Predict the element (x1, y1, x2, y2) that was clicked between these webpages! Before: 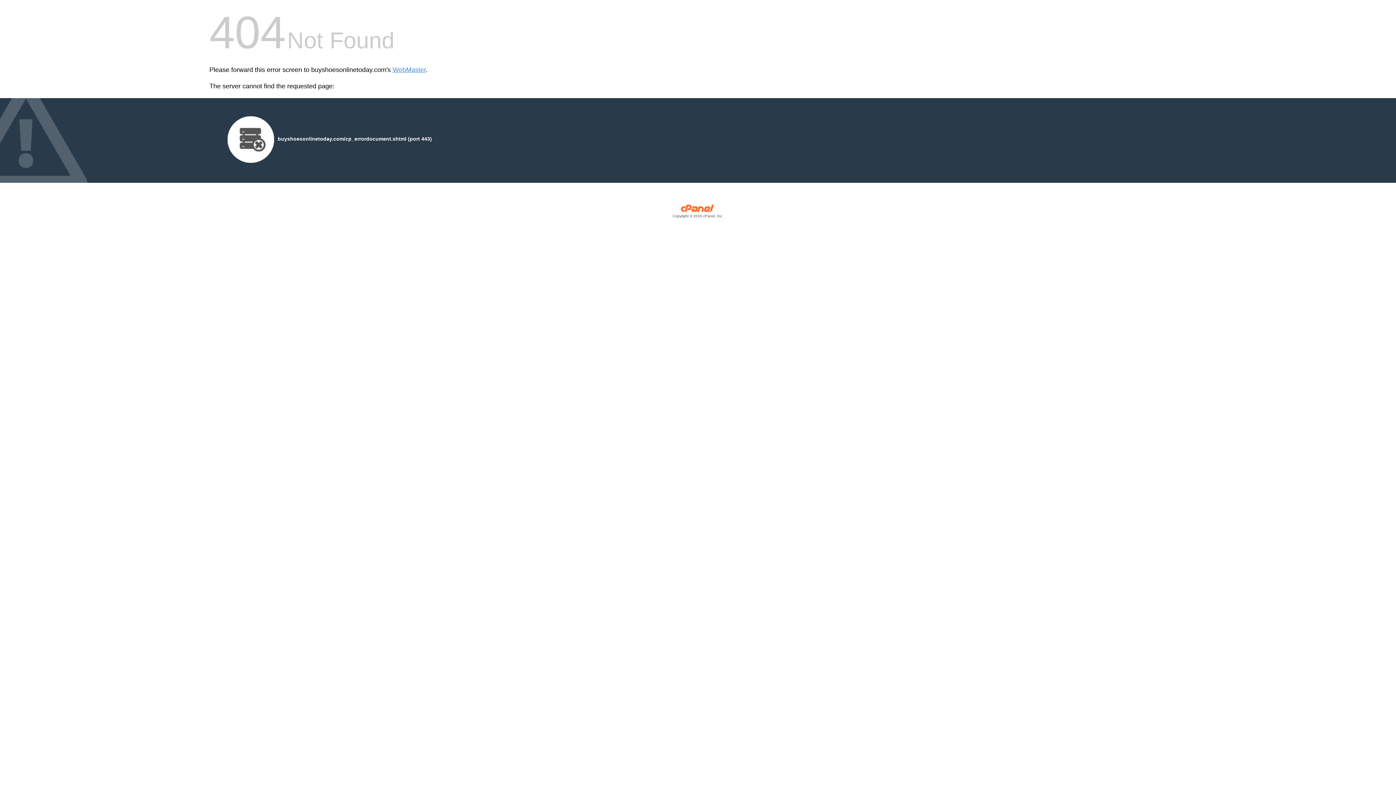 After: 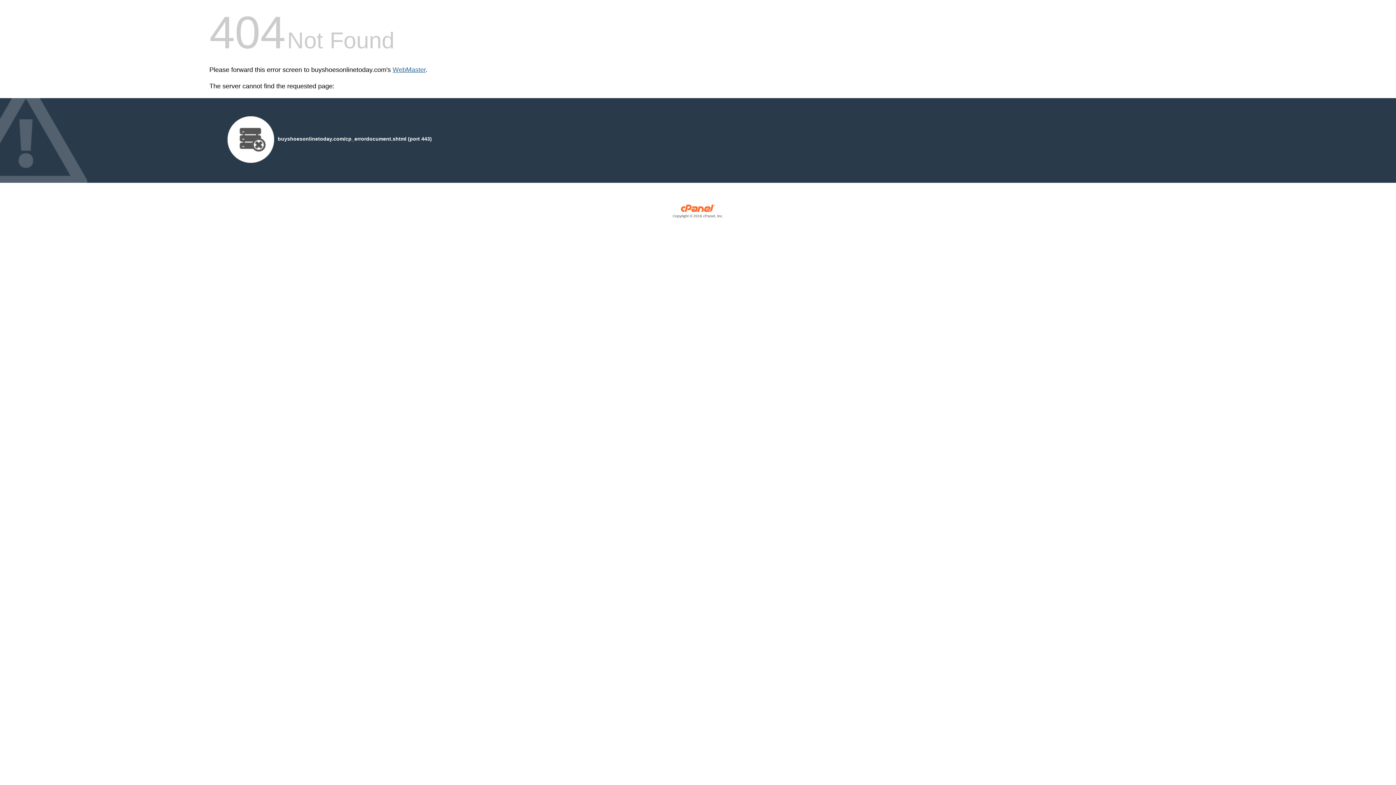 Action: label: WebMaster bbox: (392, 66, 425, 73)